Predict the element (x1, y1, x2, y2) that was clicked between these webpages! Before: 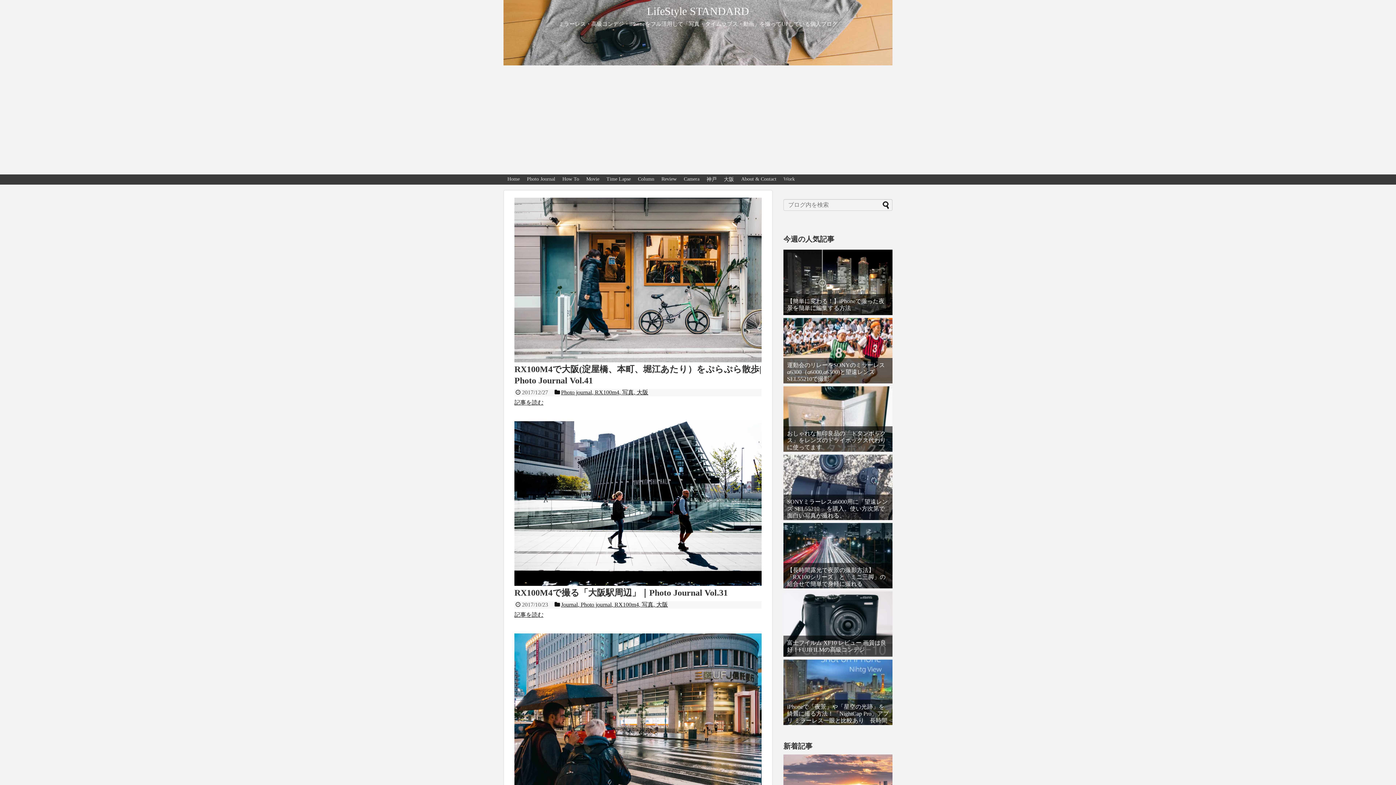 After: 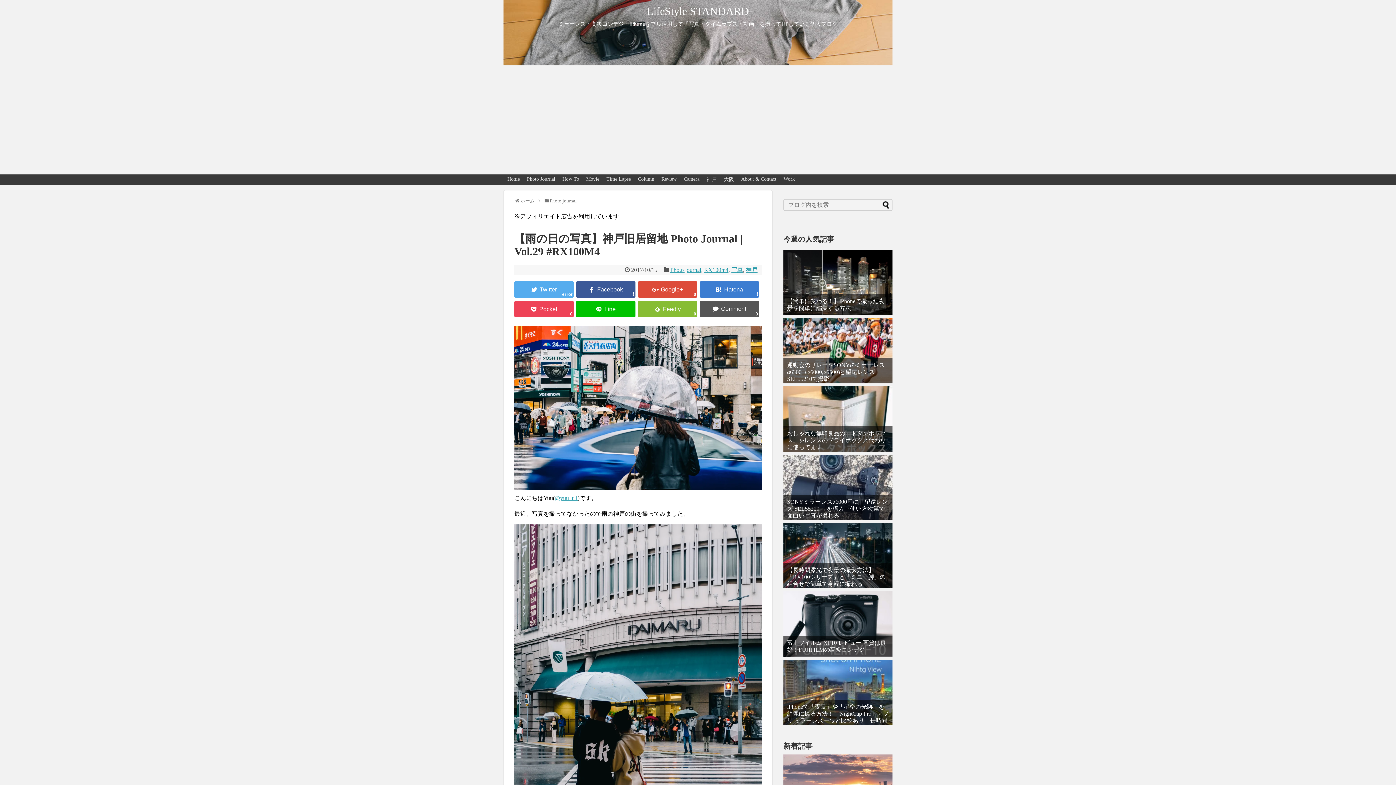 Action: label: 【雨の日の写真】神戸旧居留地 Photo Journal | Vol.29 #RX100M4

2017/10/15 Photo journal, RX100m4, 写真, 神戸

記事を読む bbox: (514, 633, 761, 843)